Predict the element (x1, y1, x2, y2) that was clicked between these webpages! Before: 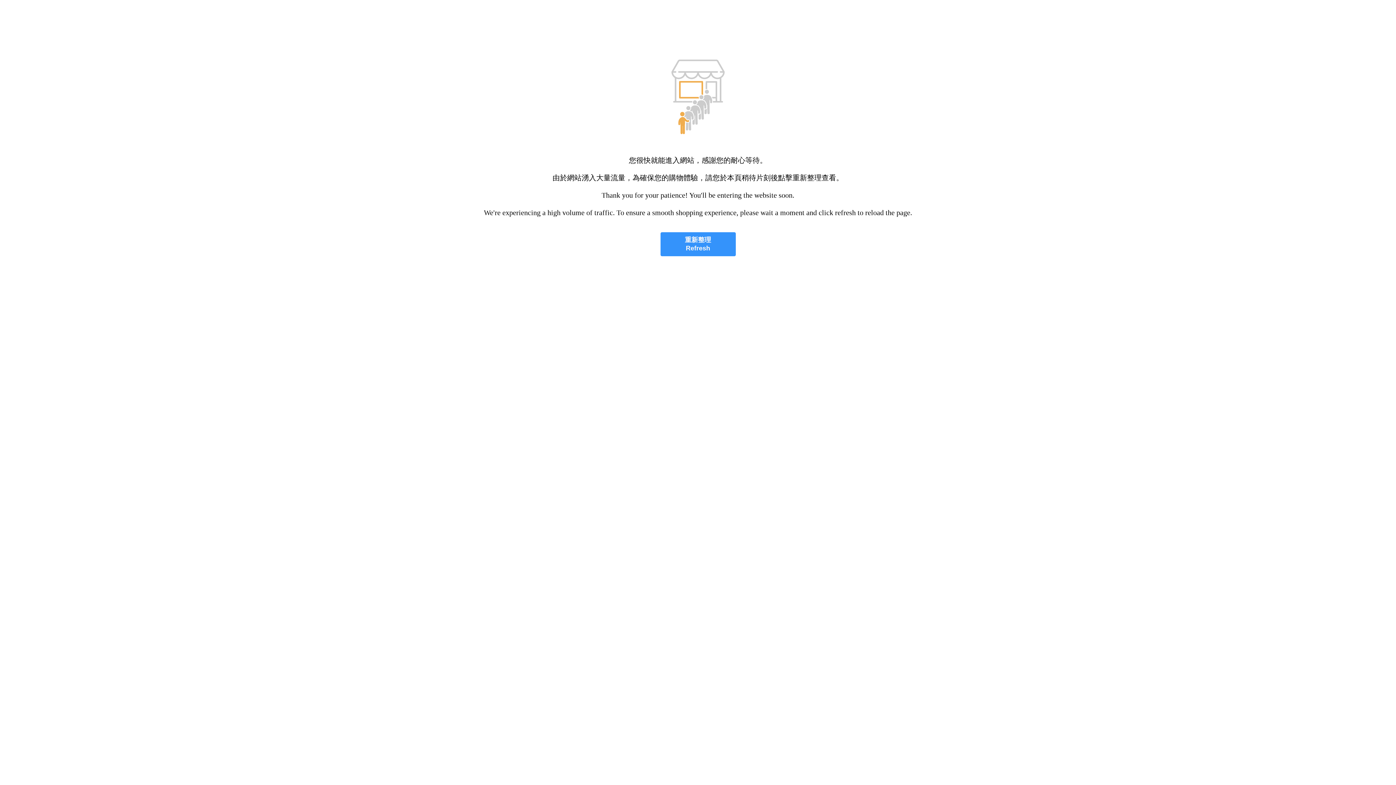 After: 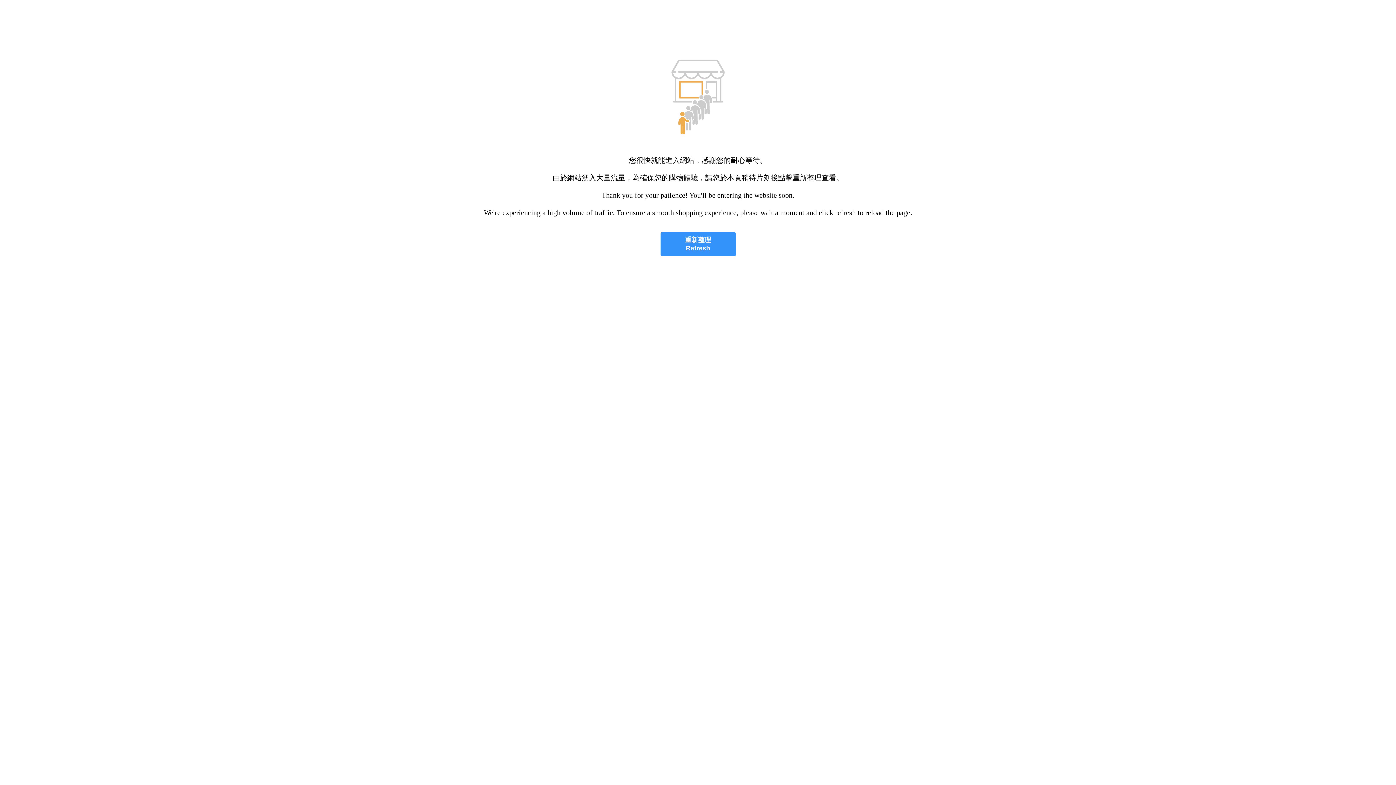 Action: label: 重新整理
Refresh bbox: (660, 232, 735, 256)